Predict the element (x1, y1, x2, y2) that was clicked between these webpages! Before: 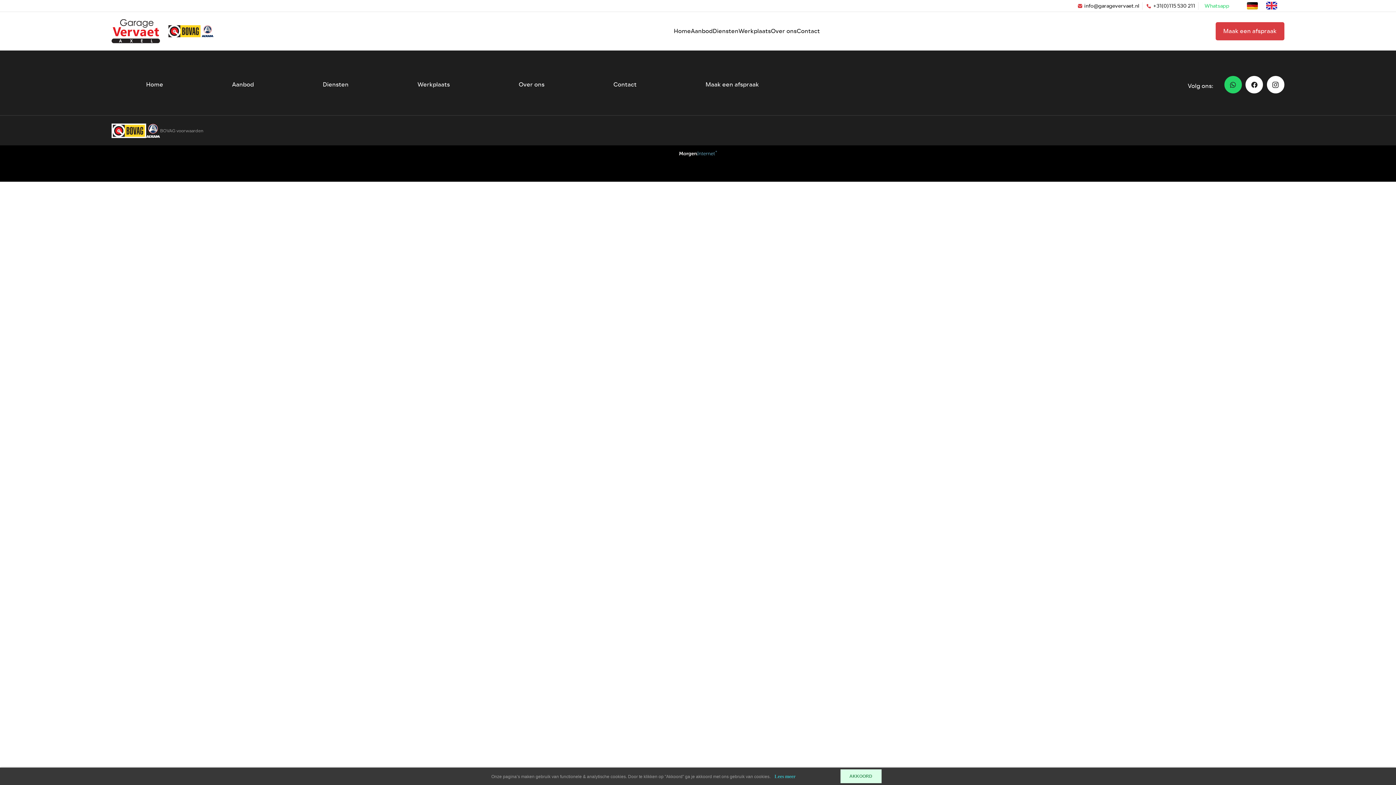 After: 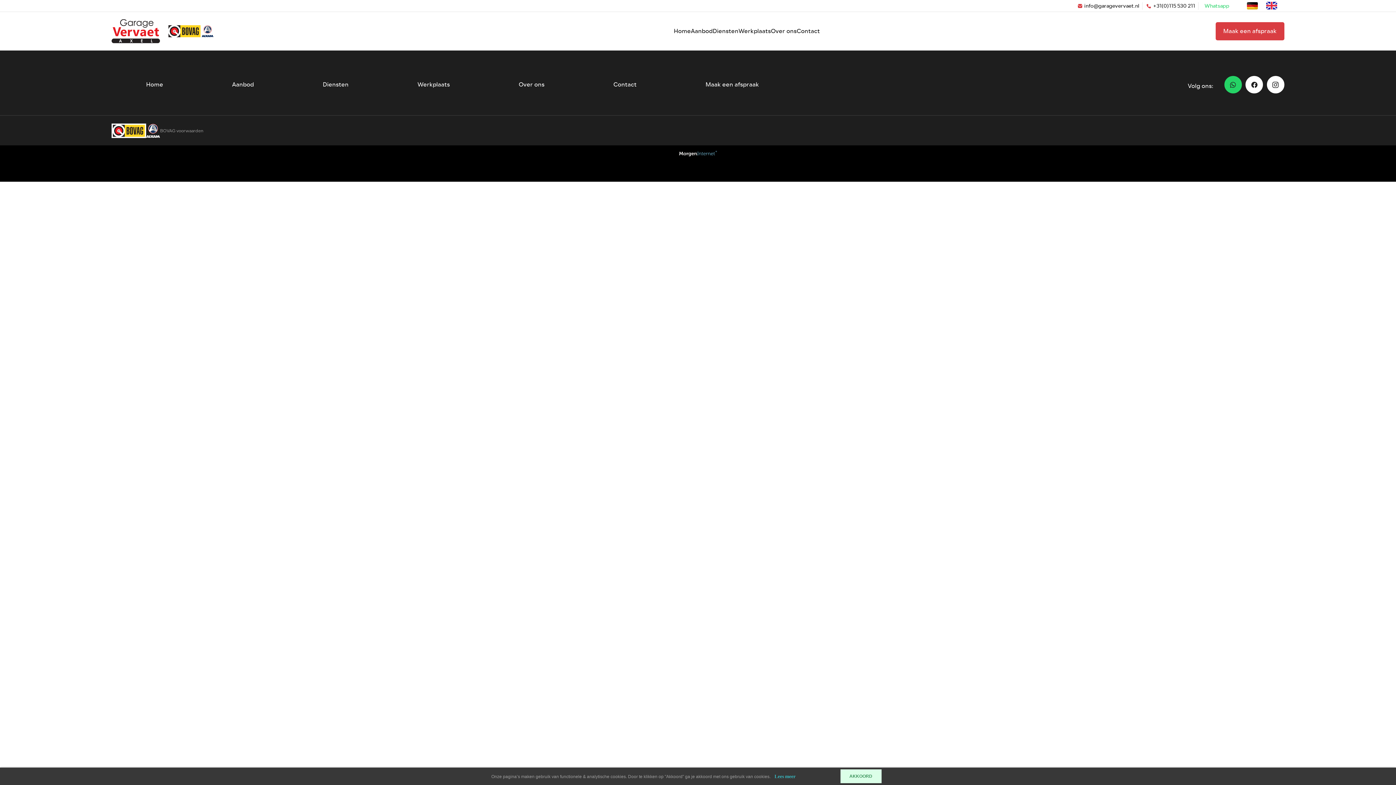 Action: bbox: (111, 127, 146, 133)